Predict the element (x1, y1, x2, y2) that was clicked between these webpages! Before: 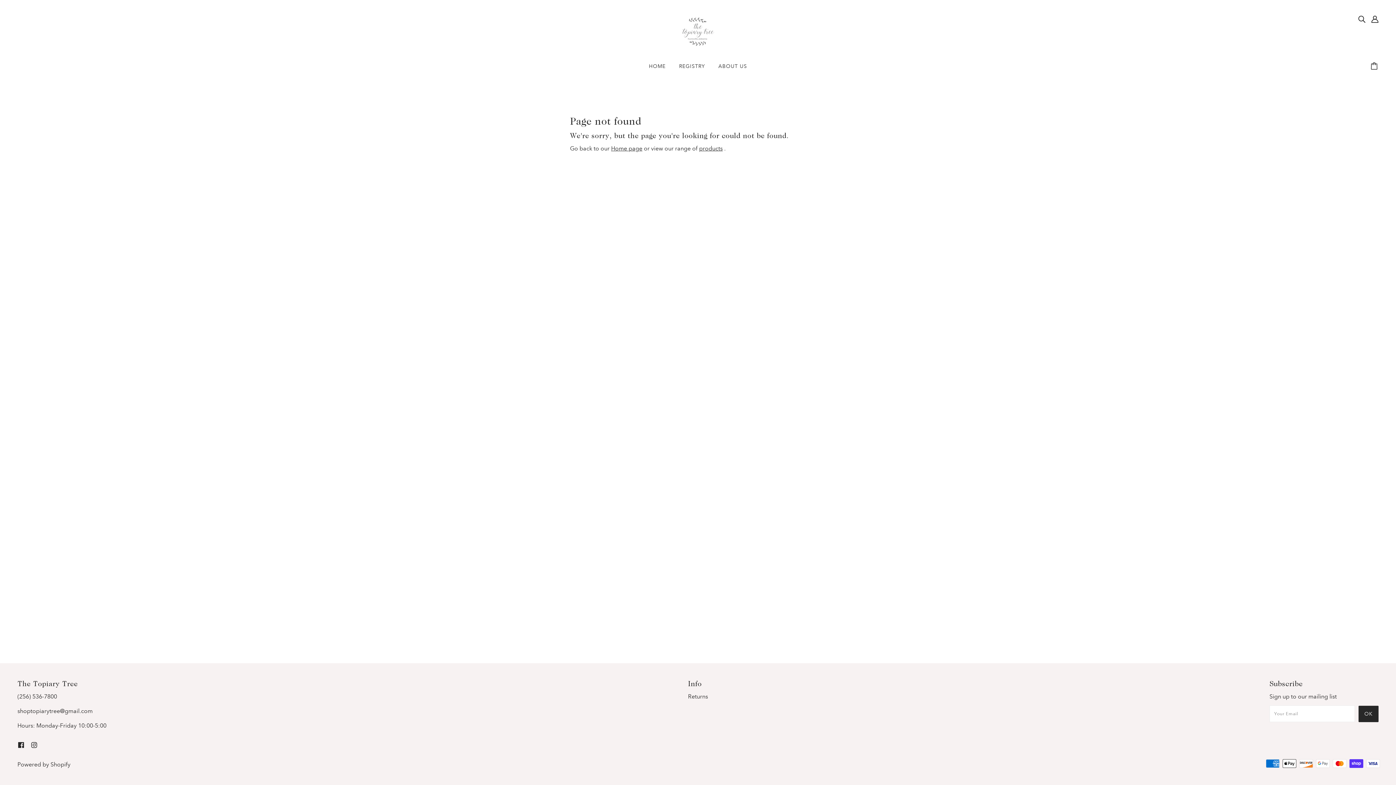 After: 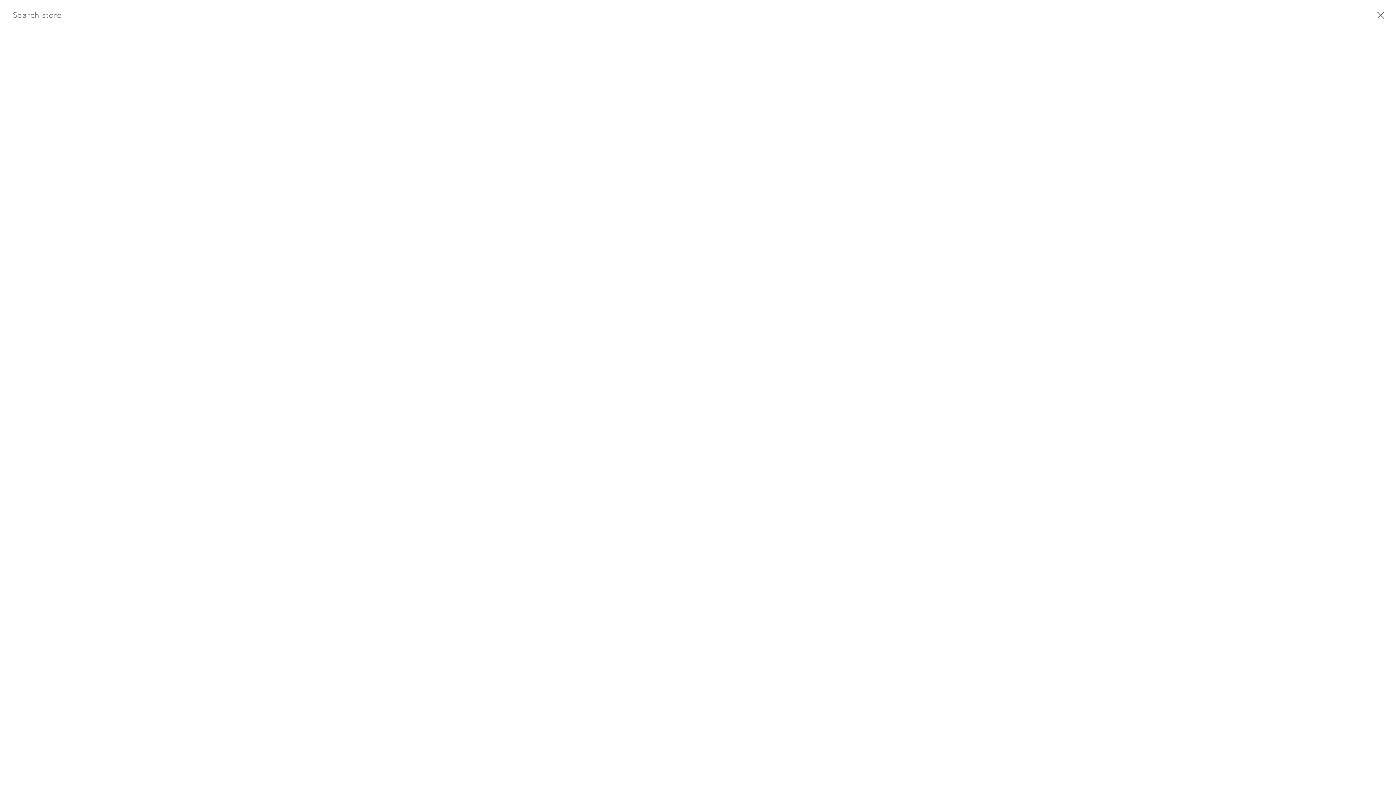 Action: bbox: (1355, 11, 1368, 26) label: Search